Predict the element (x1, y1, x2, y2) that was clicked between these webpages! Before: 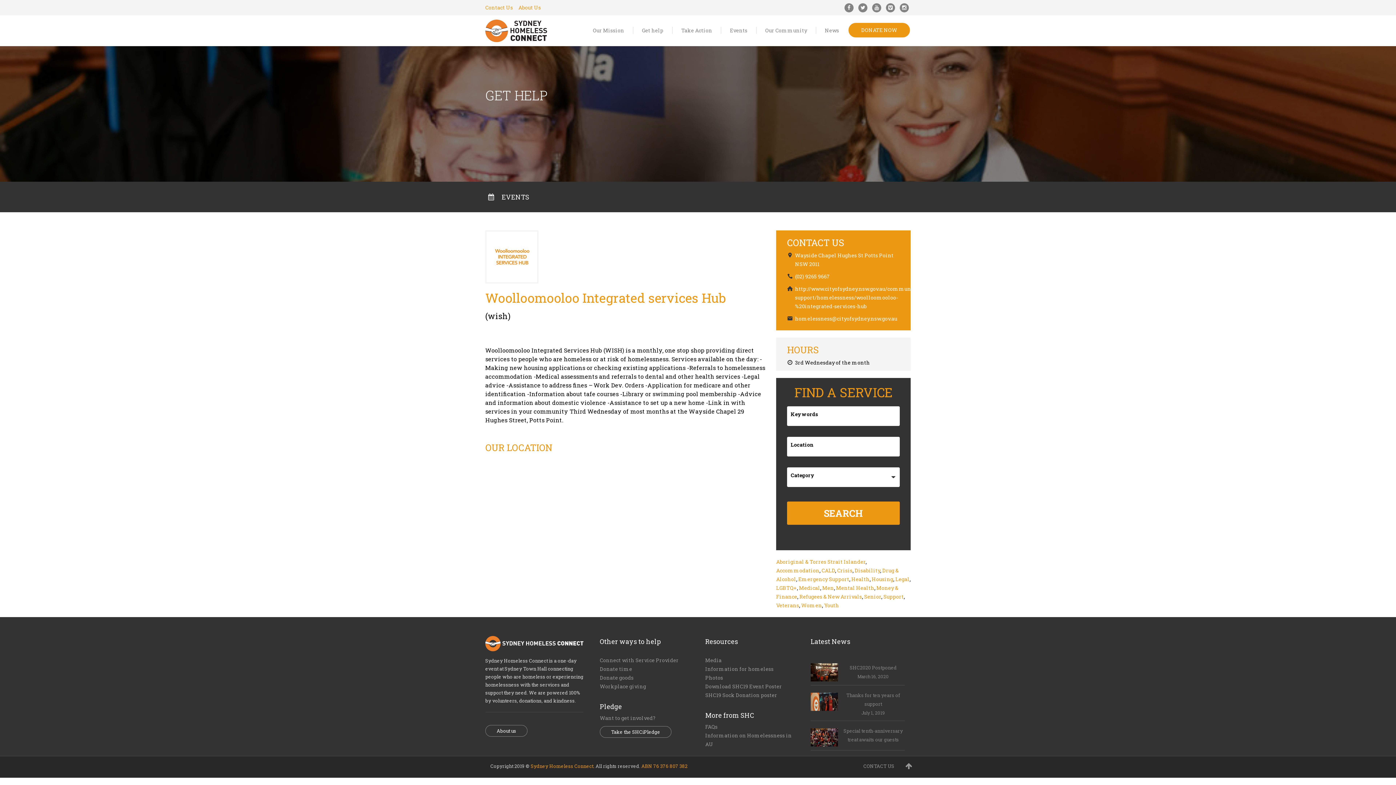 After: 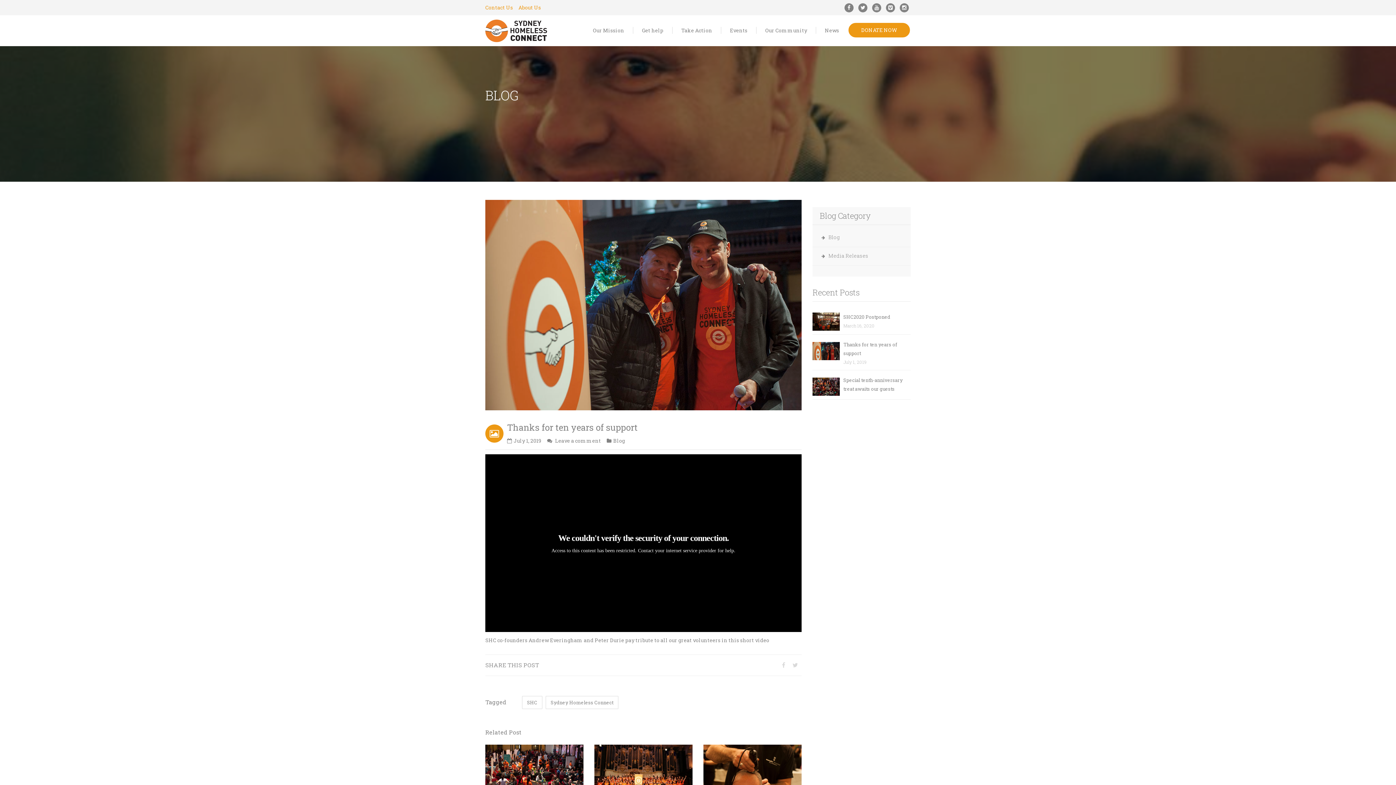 Action: bbox: (810, 693, 838, 711)